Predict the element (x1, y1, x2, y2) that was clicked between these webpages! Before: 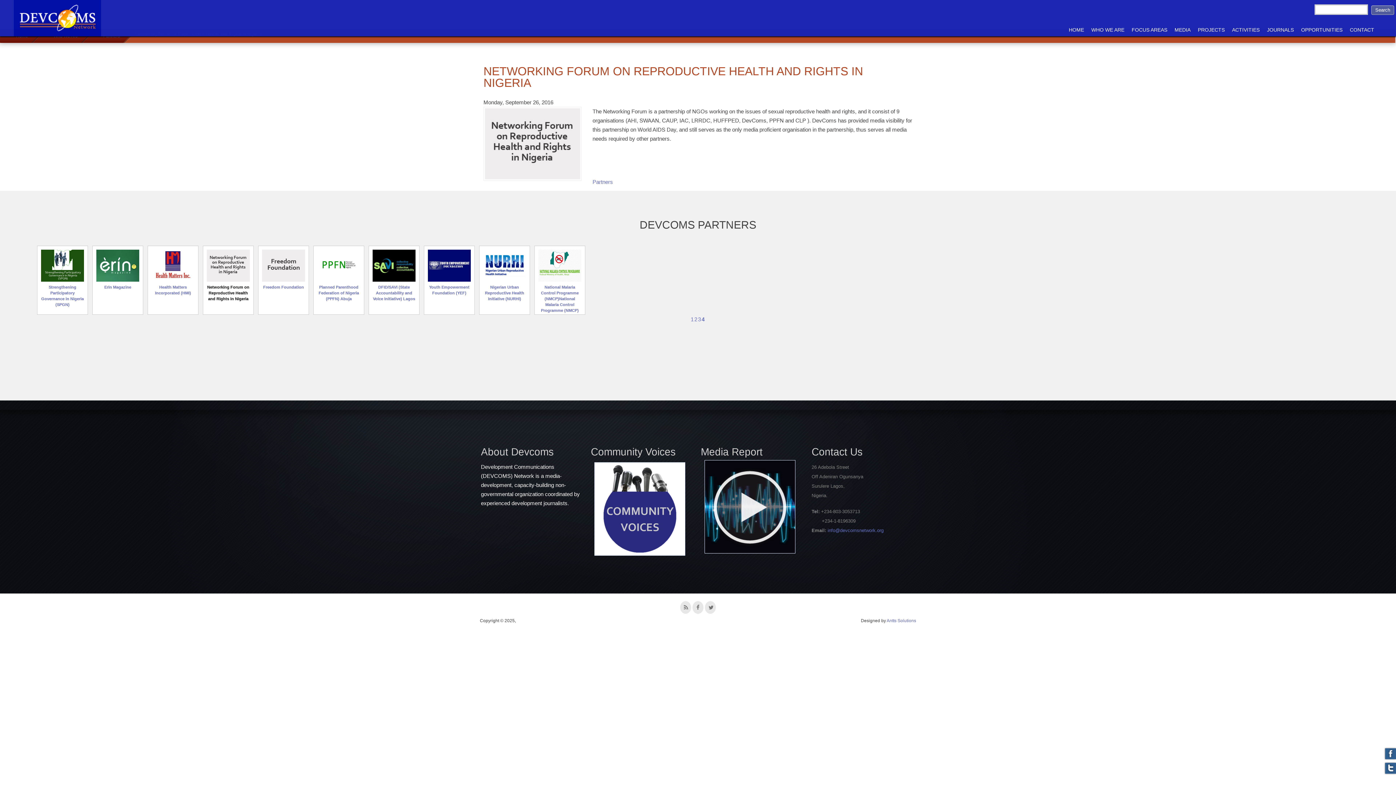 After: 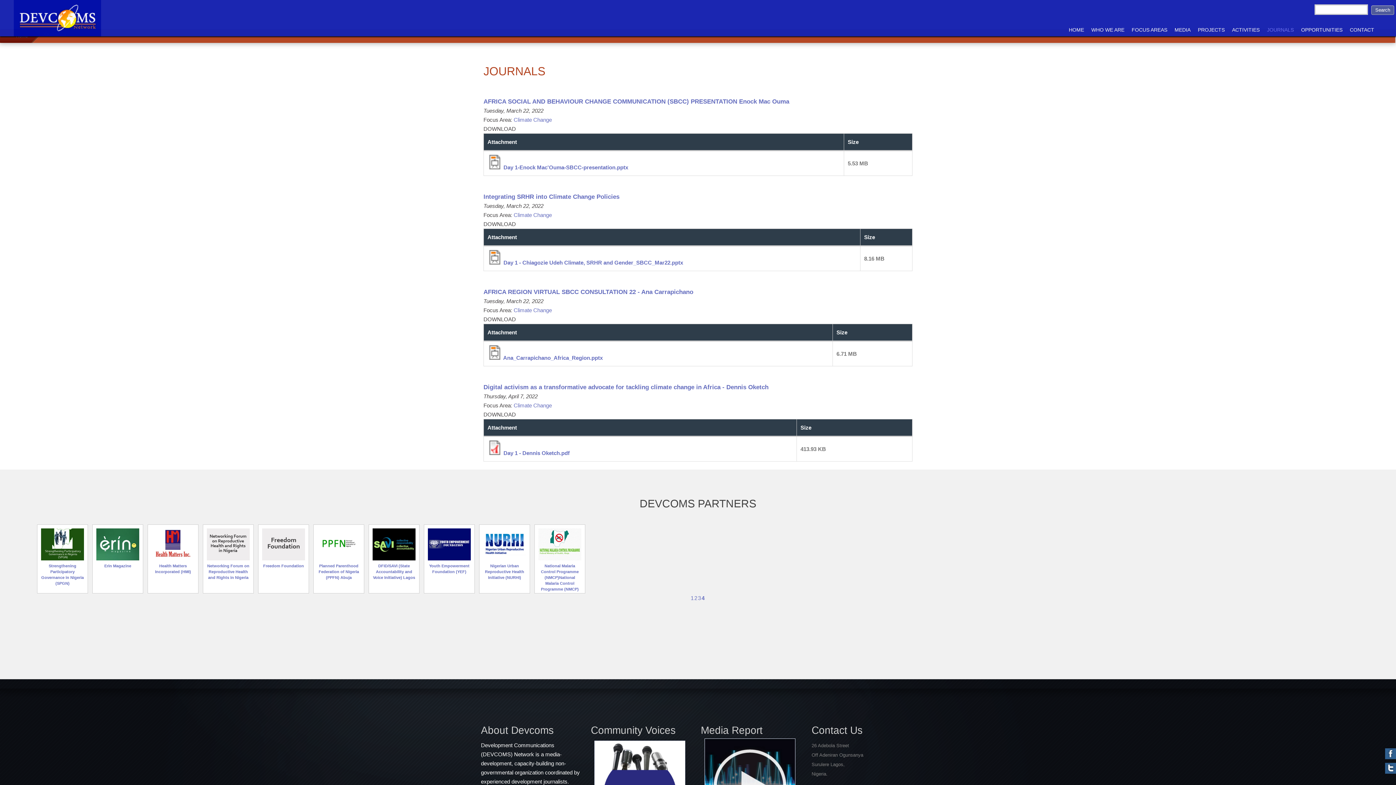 Action: label: JOURNALS bbox: (1263, 23, 1297, 36)